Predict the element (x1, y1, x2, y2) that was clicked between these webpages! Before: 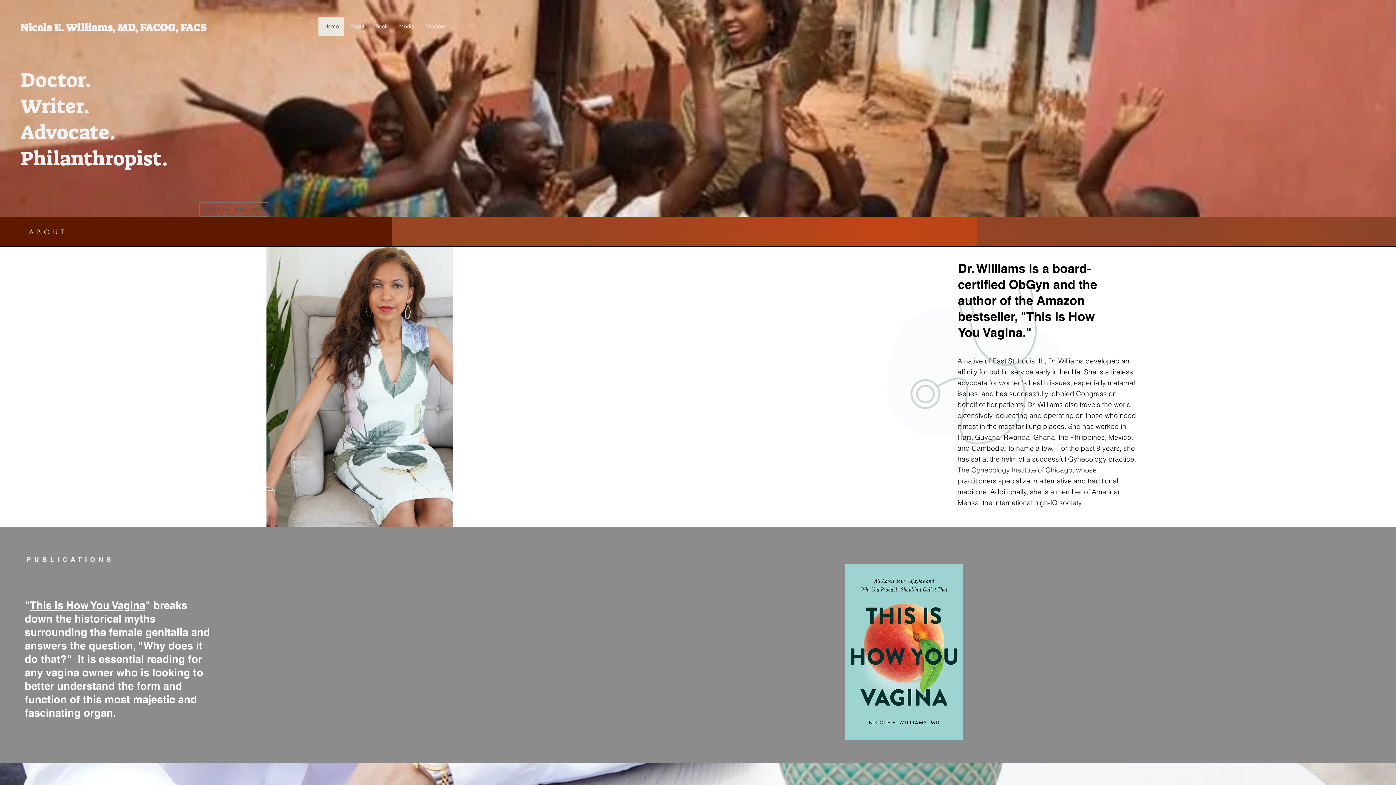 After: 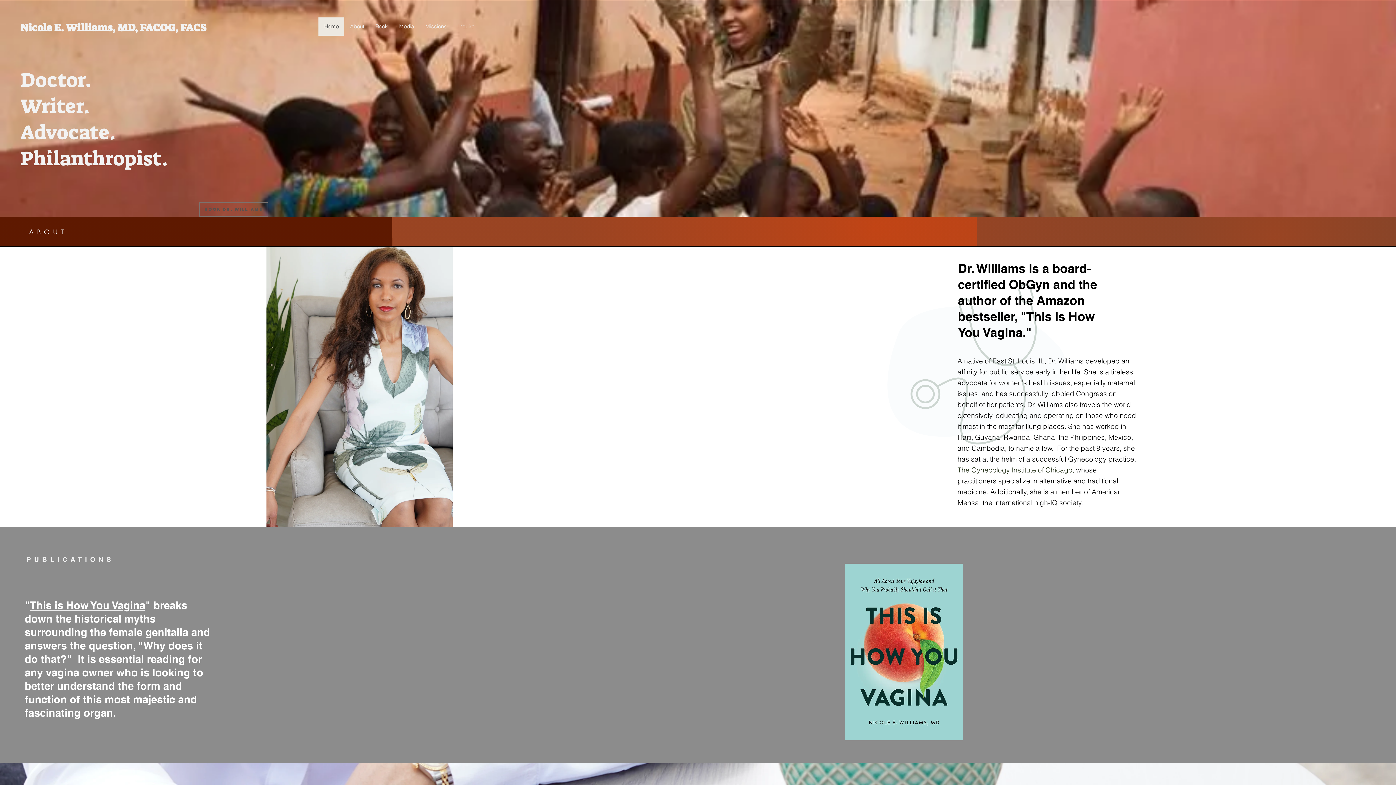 Action: bbox: (393, 17, 419, 35) label: Media